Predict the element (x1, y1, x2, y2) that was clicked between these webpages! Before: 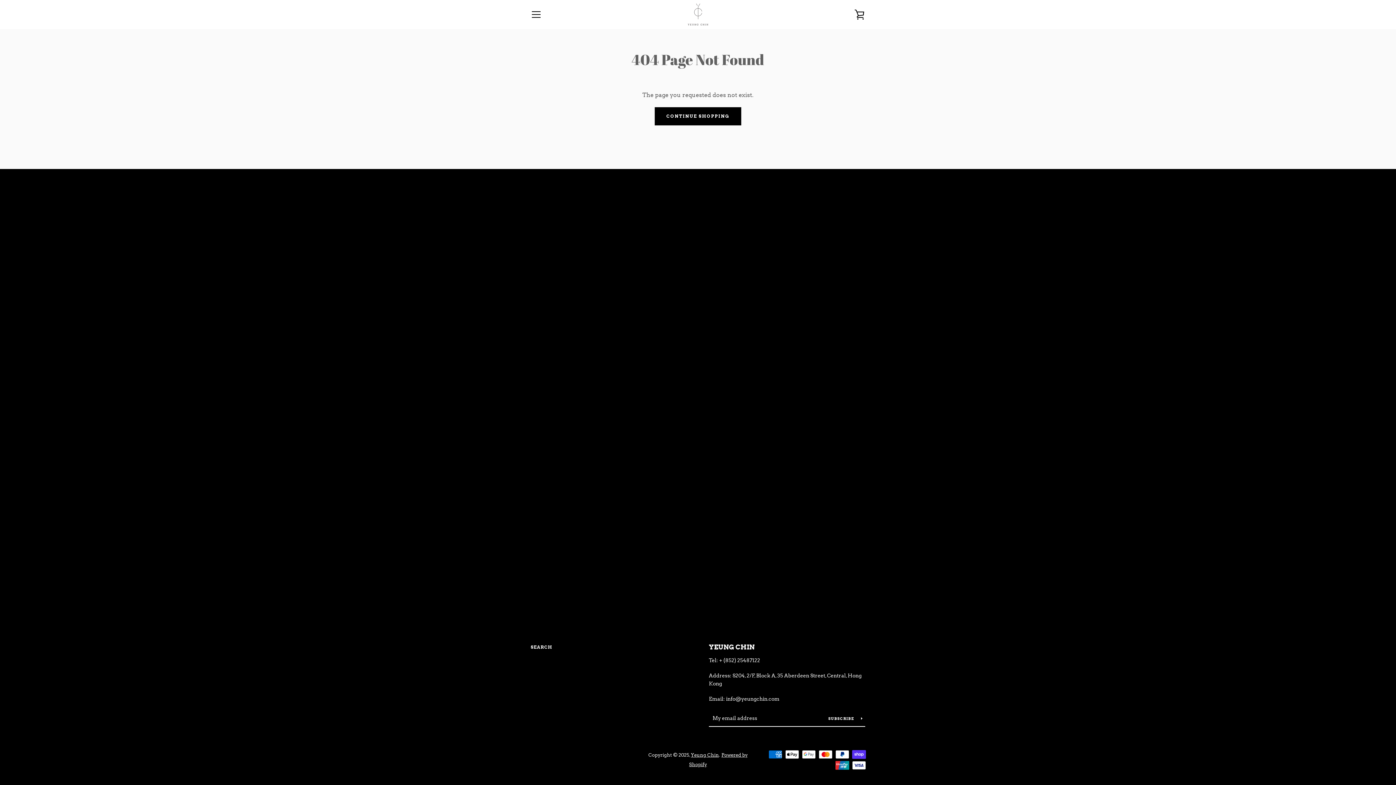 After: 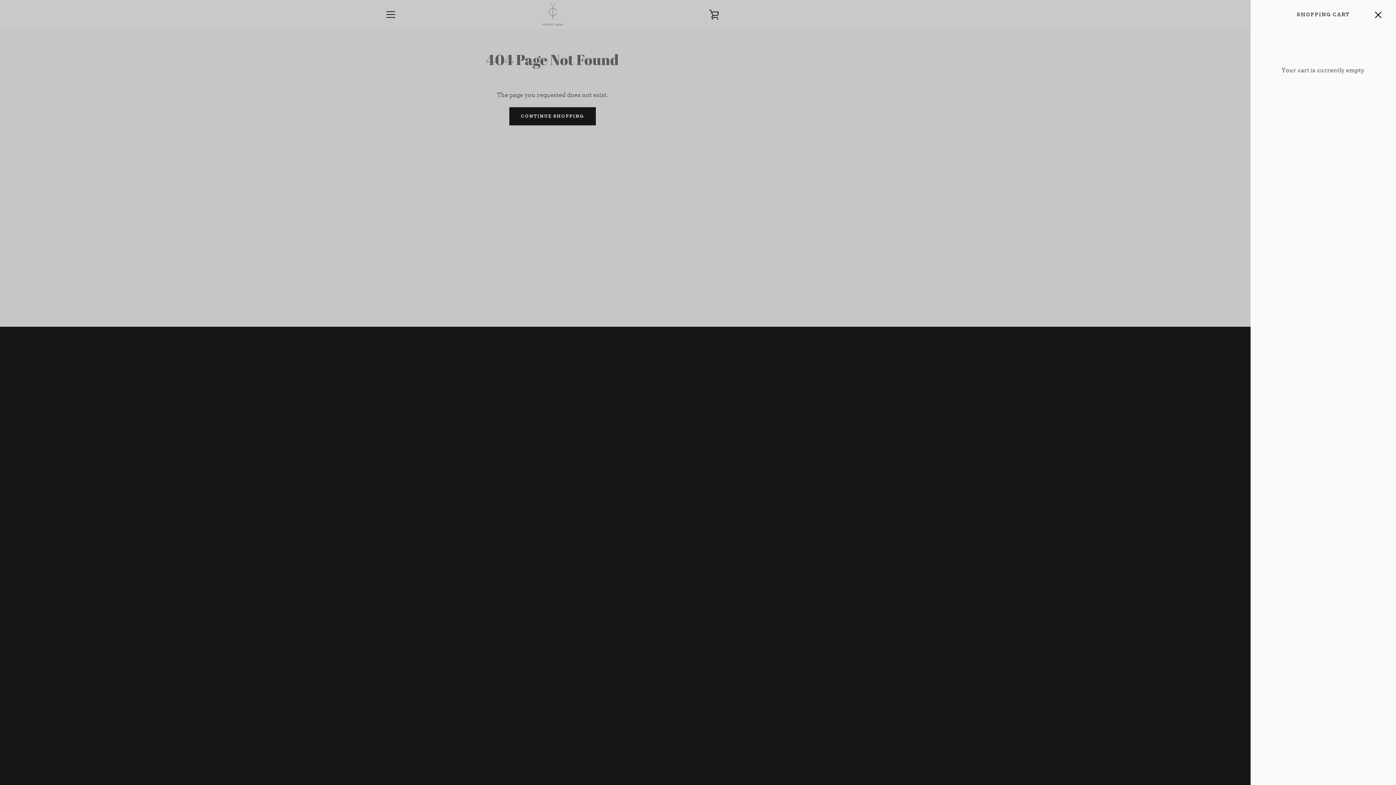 Action: label: VIEW CART bbox: (850, 5, 869, 23)